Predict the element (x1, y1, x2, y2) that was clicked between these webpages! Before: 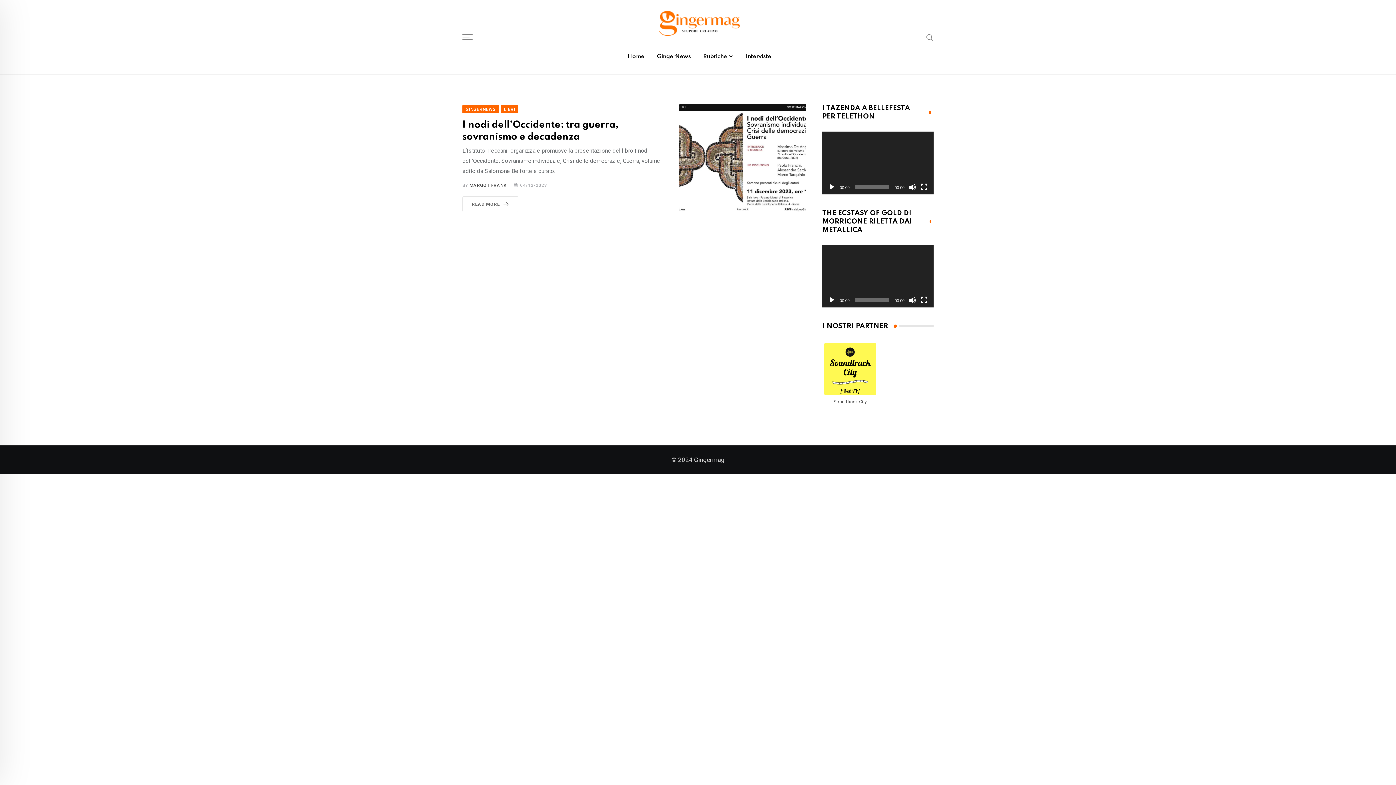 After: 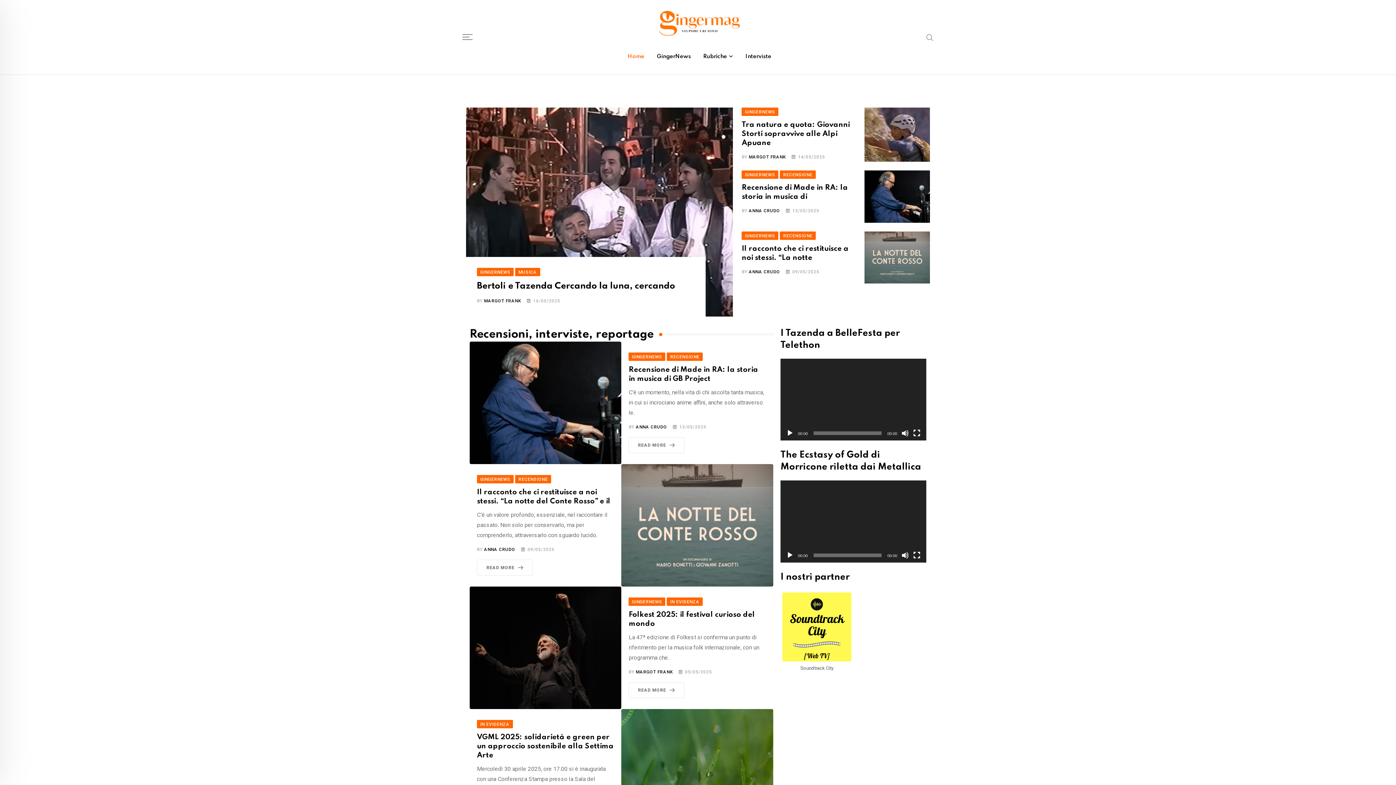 Action: bbox: (659, 10, 739, 35)